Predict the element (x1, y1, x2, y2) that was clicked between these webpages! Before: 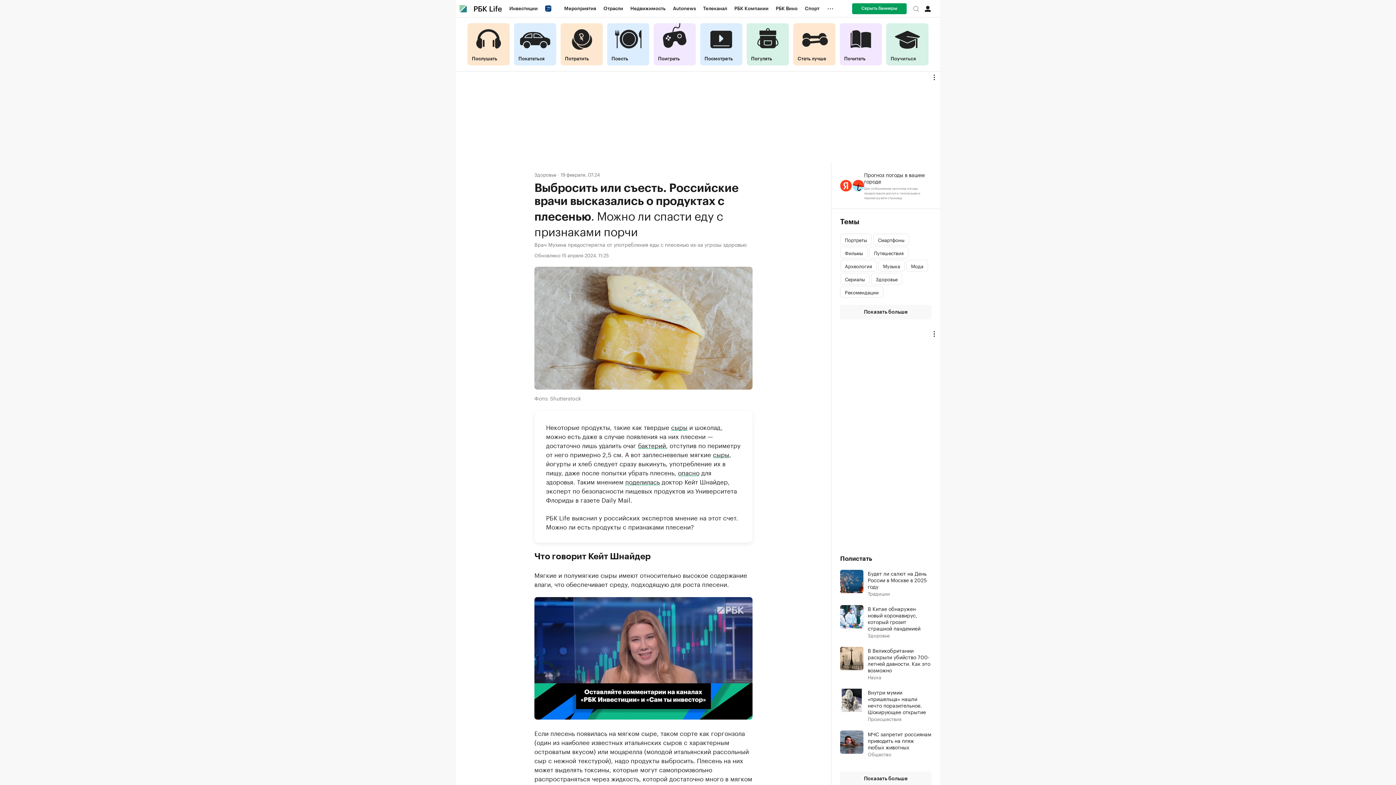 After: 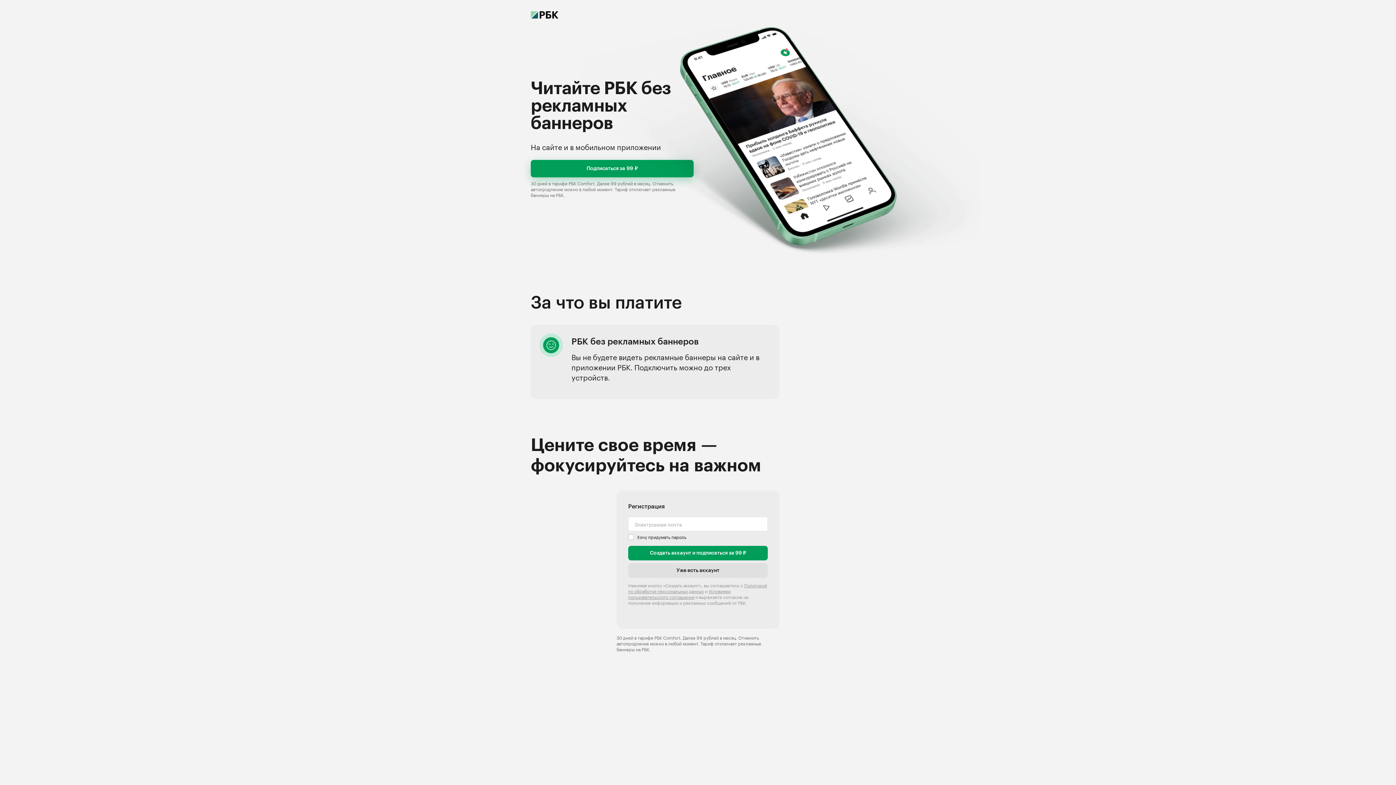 Action: label: Скрыть баннеры bbox: (852, 3, 906, 14)